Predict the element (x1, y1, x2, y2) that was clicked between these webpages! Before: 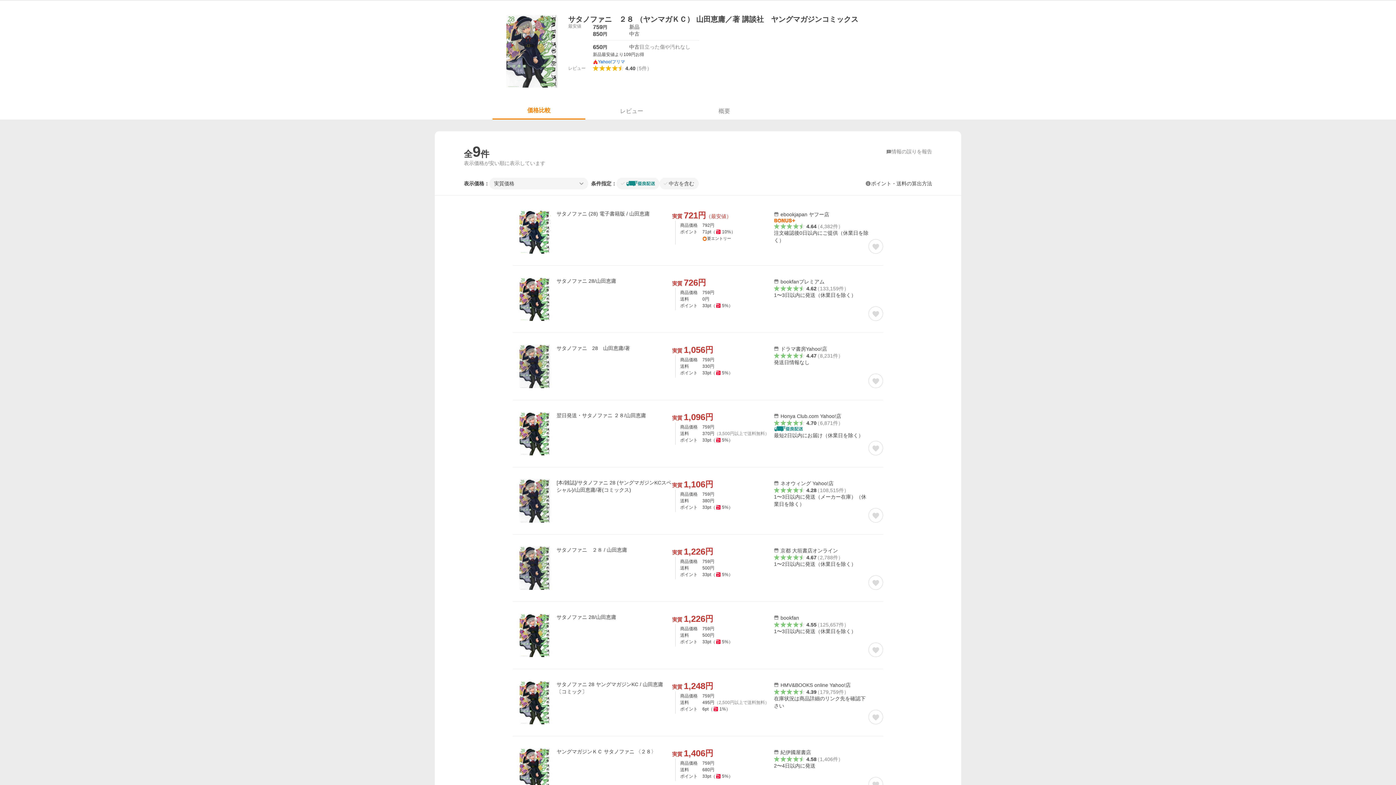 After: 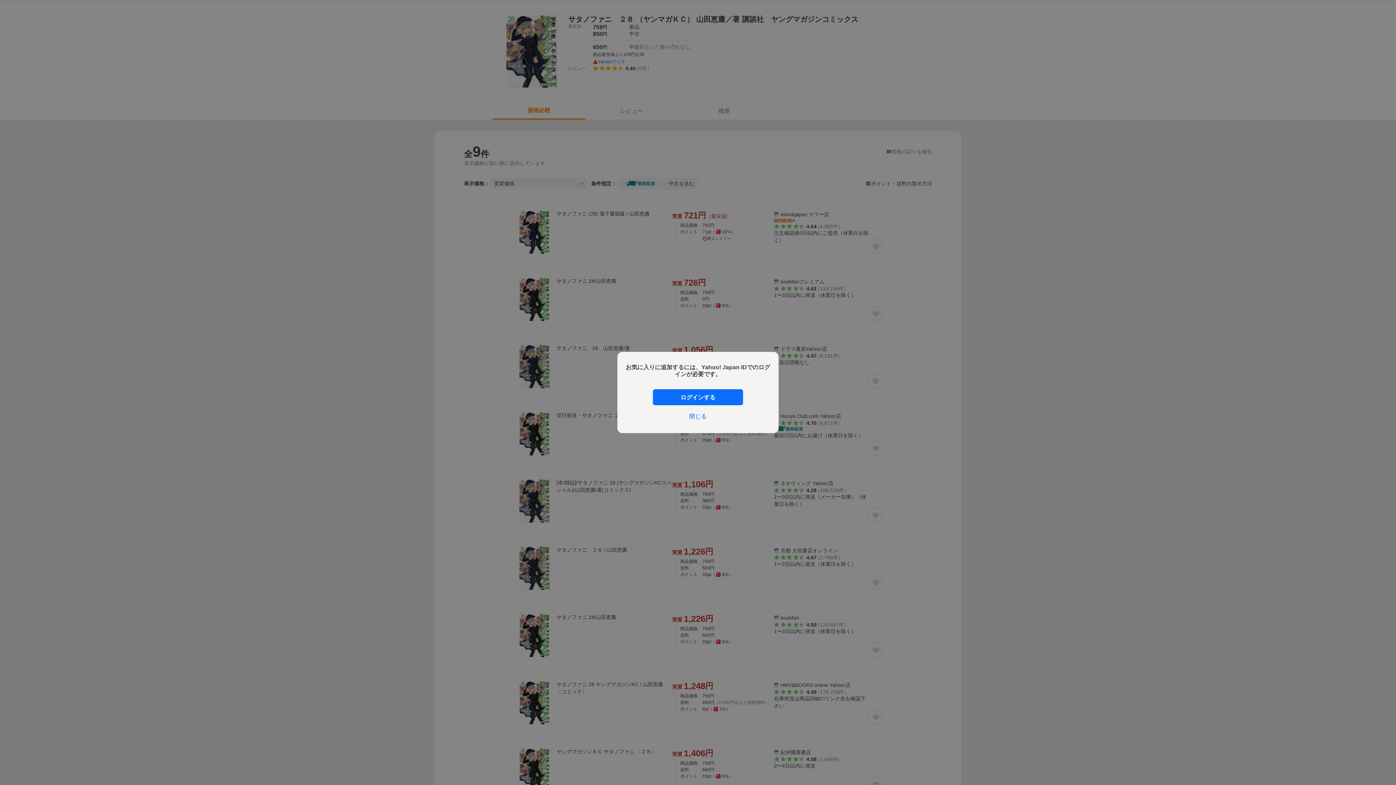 Action: label: お気に入りに追加 bbox: (868, 239, 883, 253)